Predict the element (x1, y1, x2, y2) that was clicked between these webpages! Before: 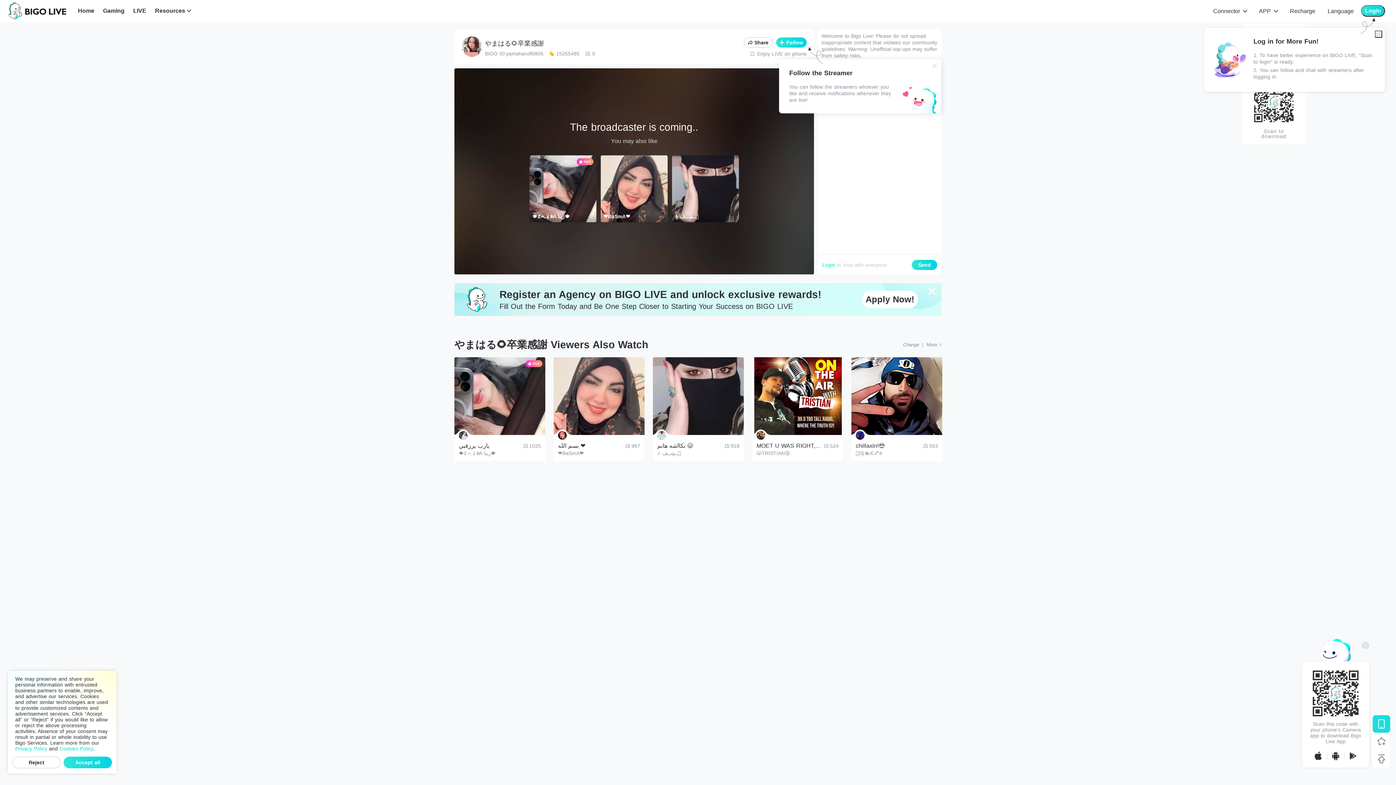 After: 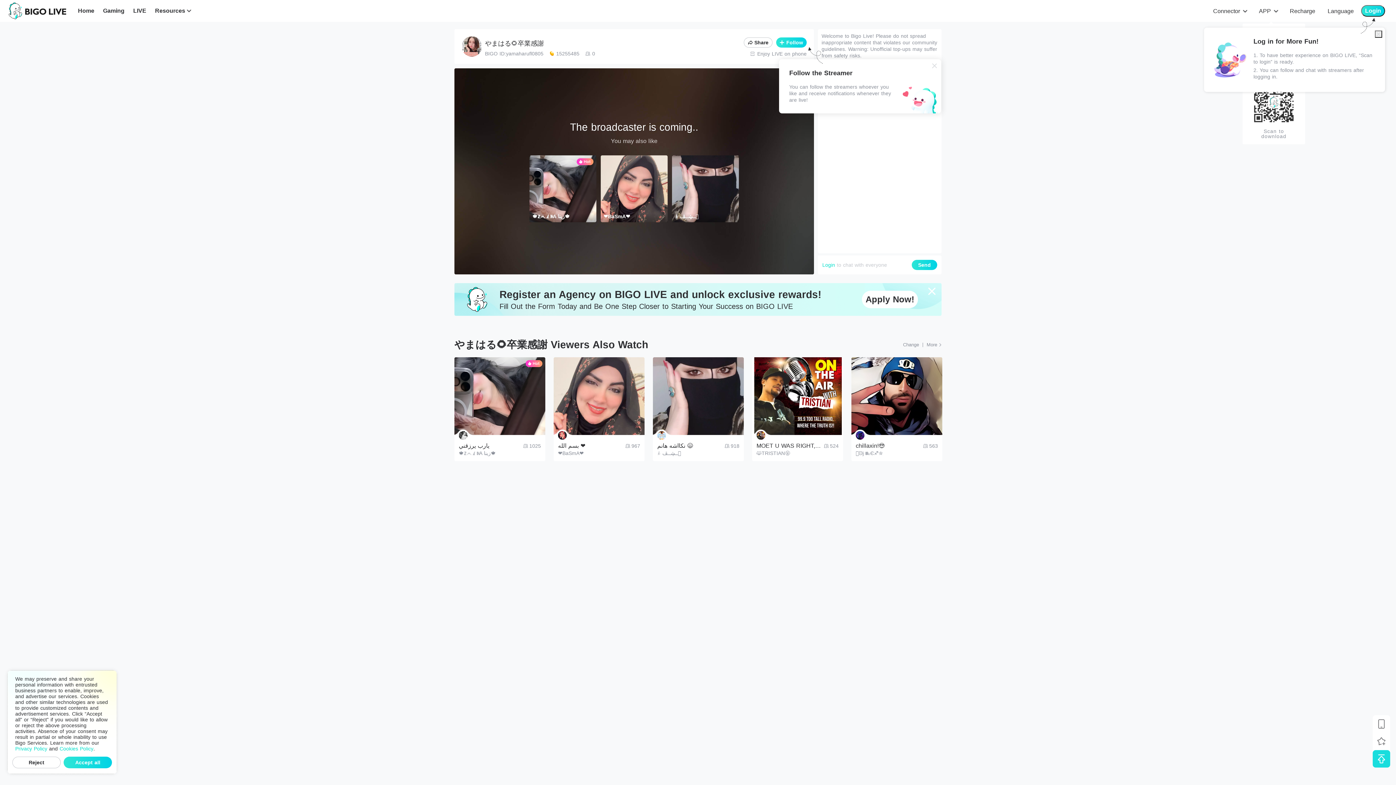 Action: bbox: (1373, 750, 1390, 768)